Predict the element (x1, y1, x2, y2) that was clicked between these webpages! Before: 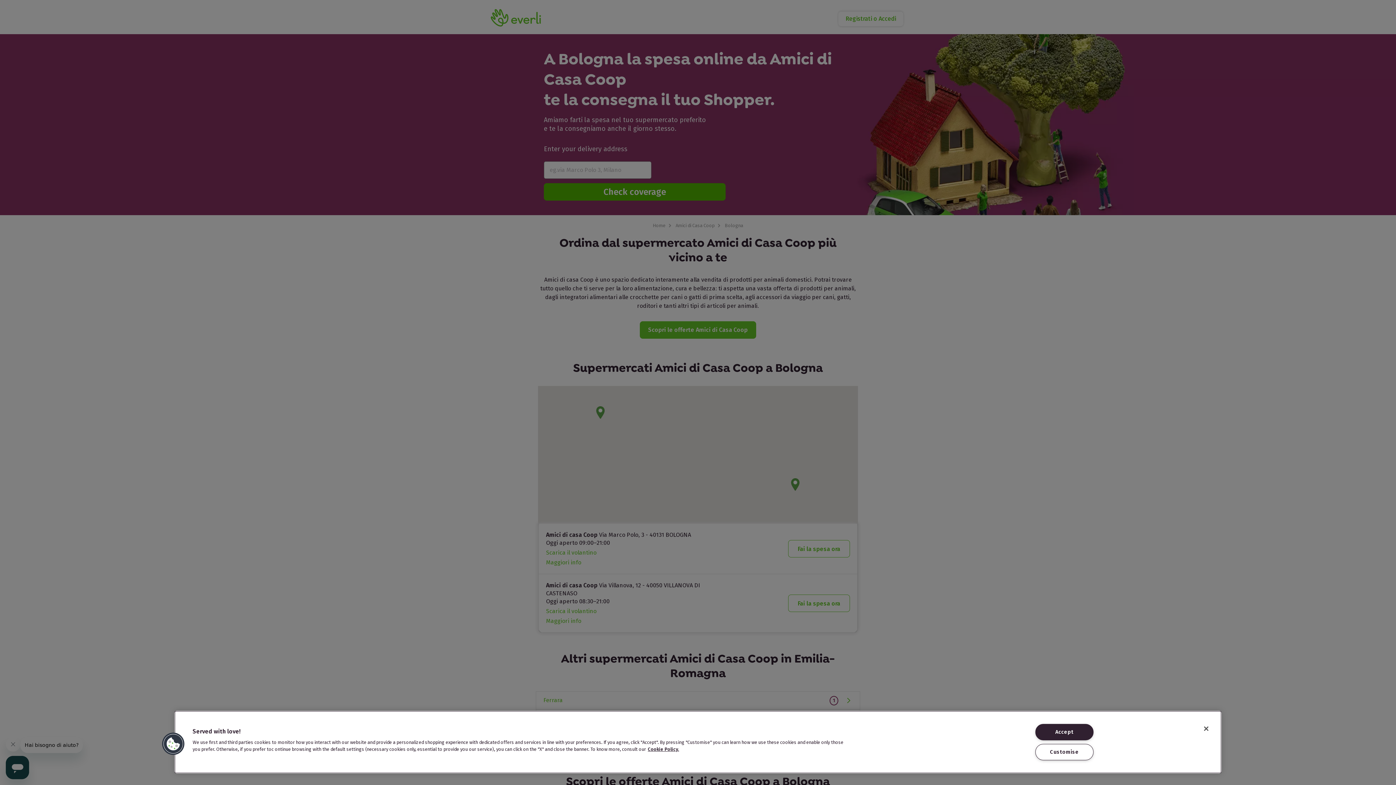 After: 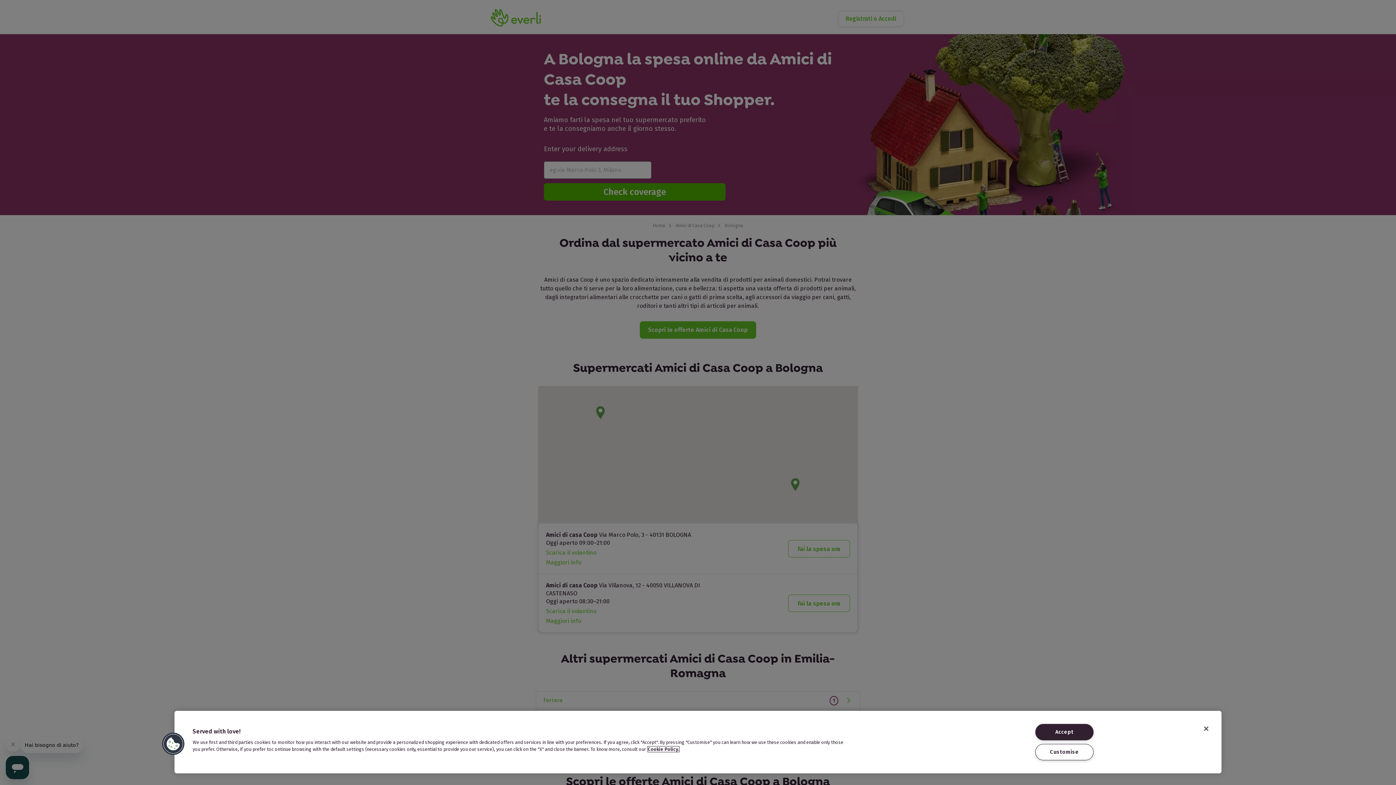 Action: label: More information about your privacy, opens in a new tab bbox: (648, 746, 679, 752)